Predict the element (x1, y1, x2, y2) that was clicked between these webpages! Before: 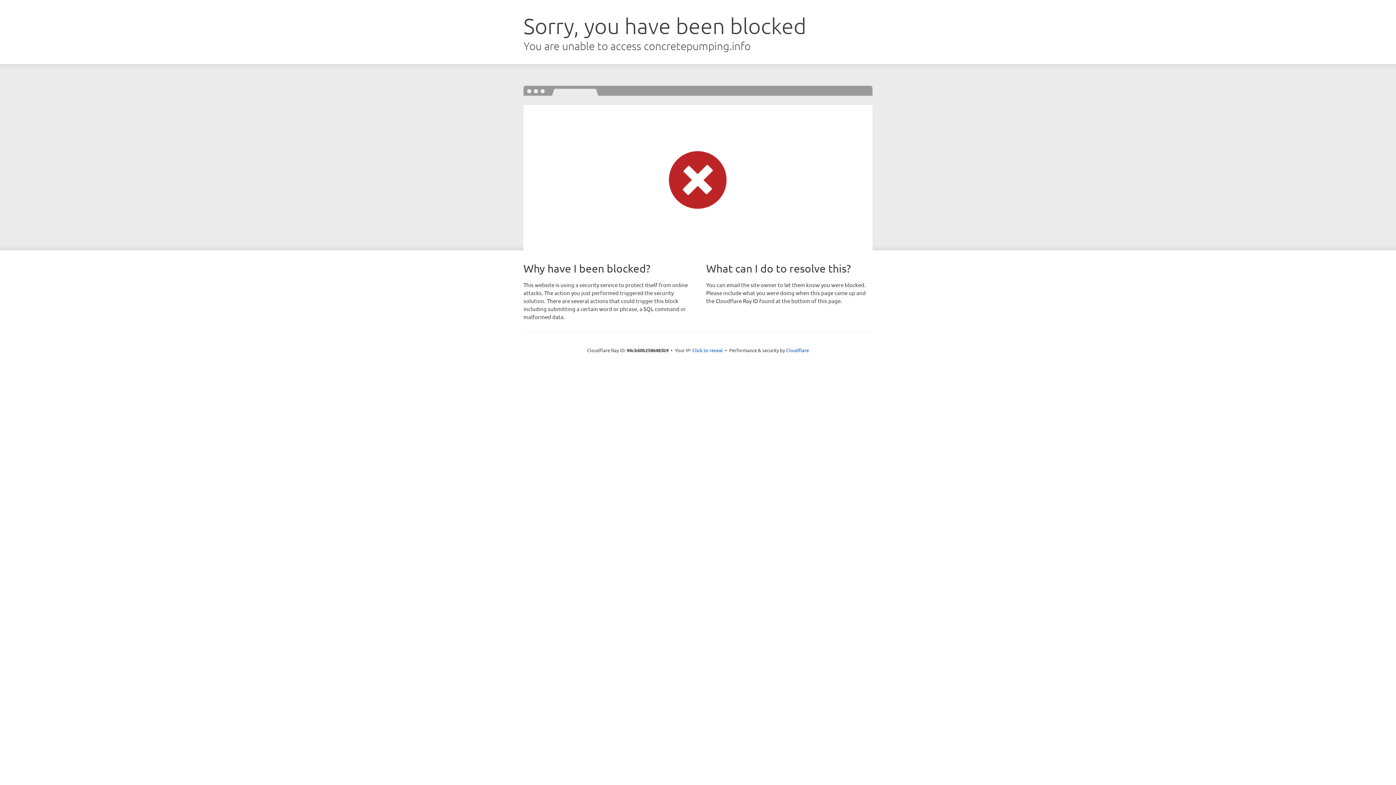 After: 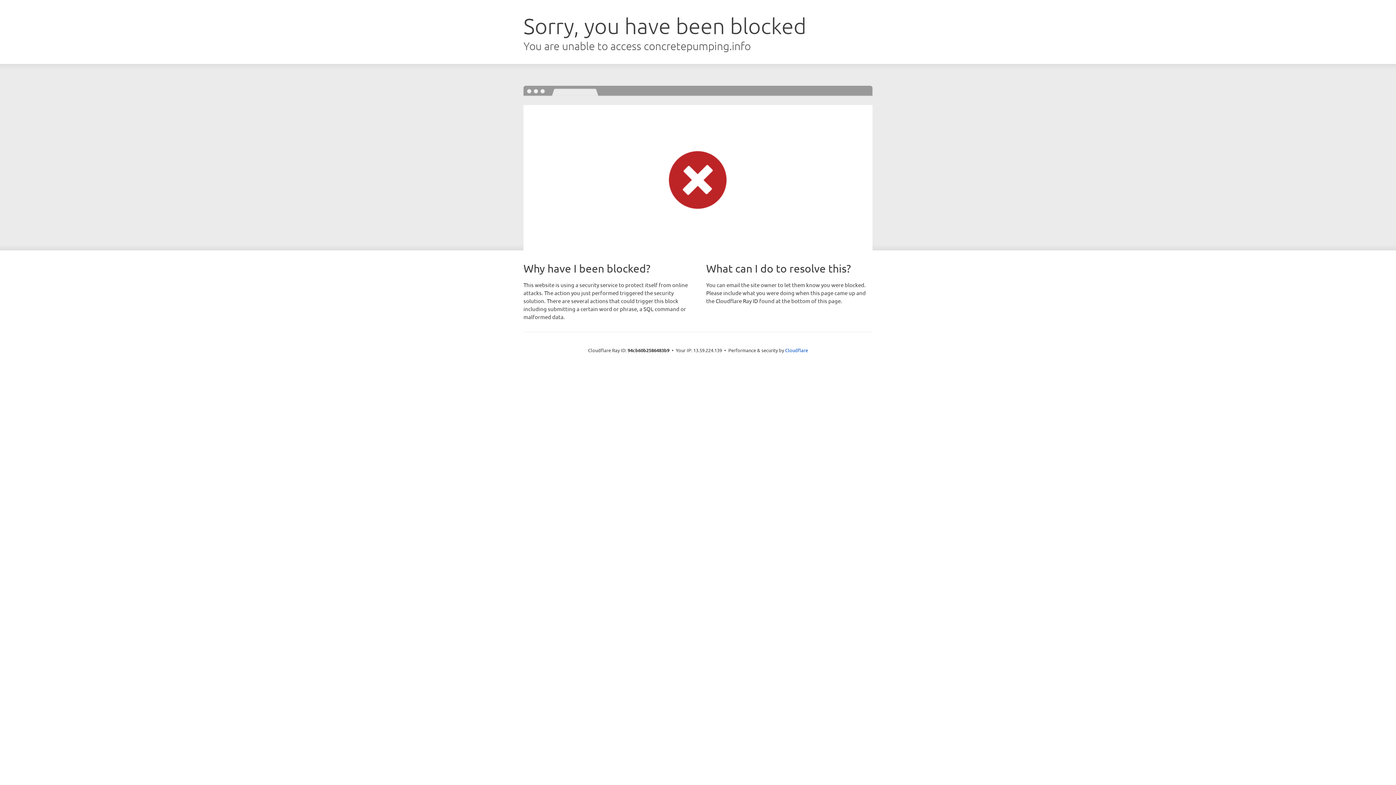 Action: label: Click to reveal bbox: (692, 346, 723, 353)